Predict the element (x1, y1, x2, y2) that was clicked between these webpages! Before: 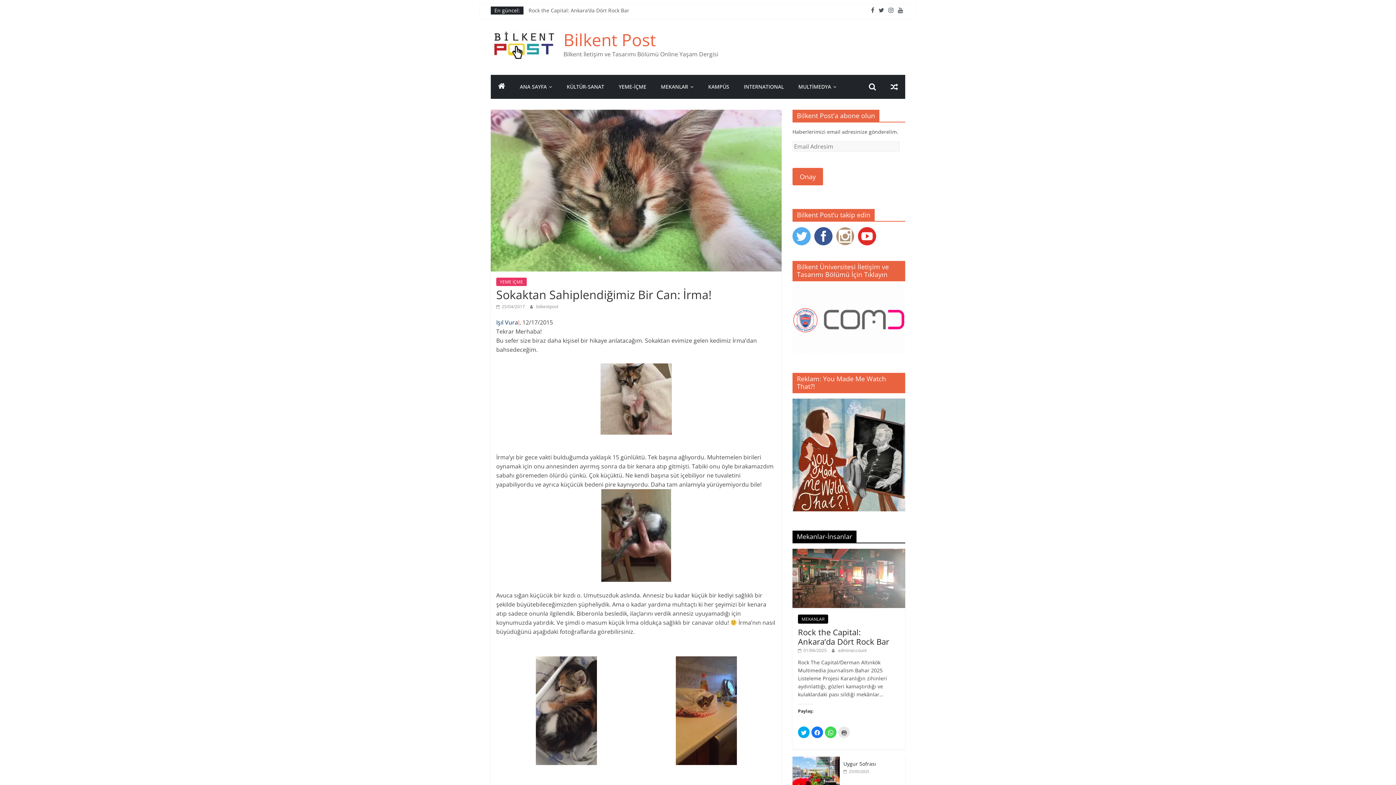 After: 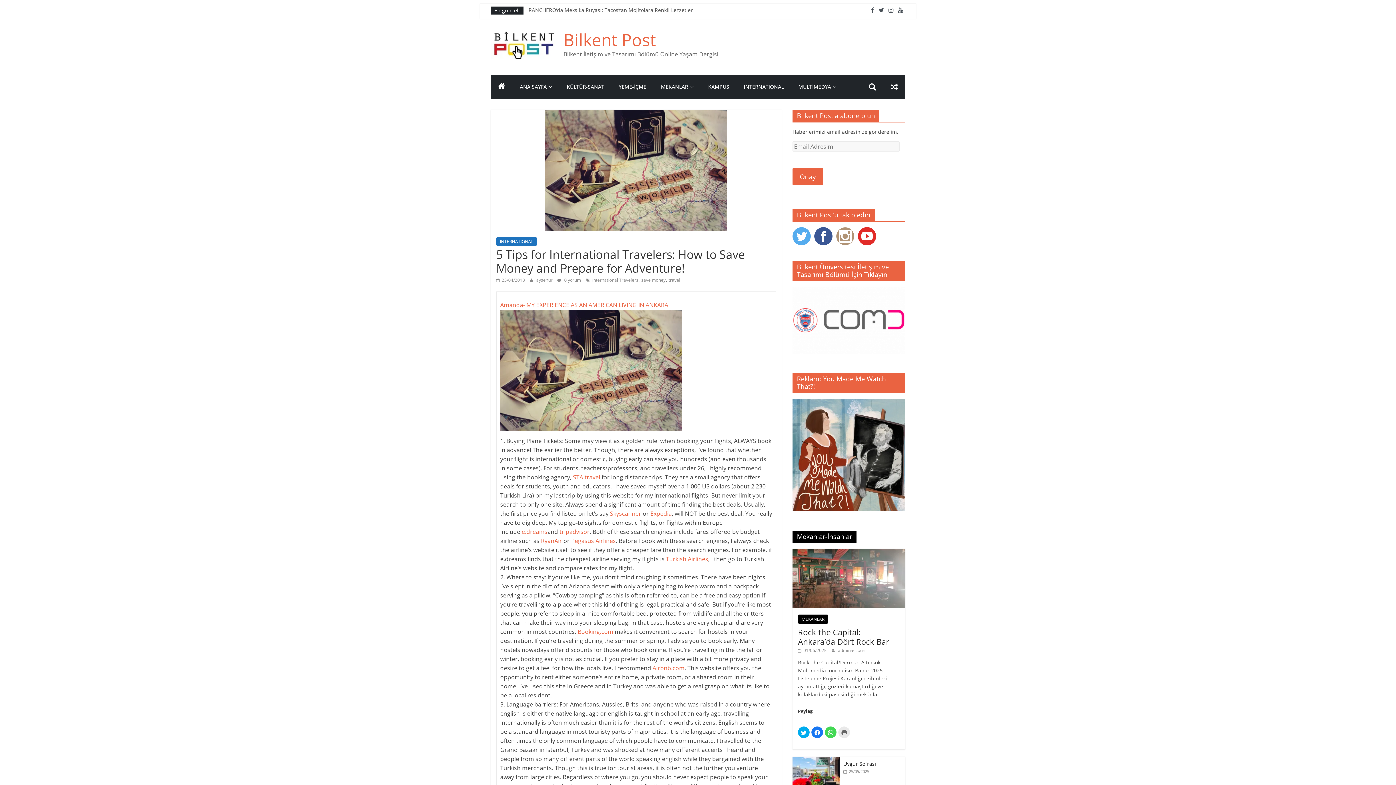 Action: bbox: (883, 74, 905, 98)